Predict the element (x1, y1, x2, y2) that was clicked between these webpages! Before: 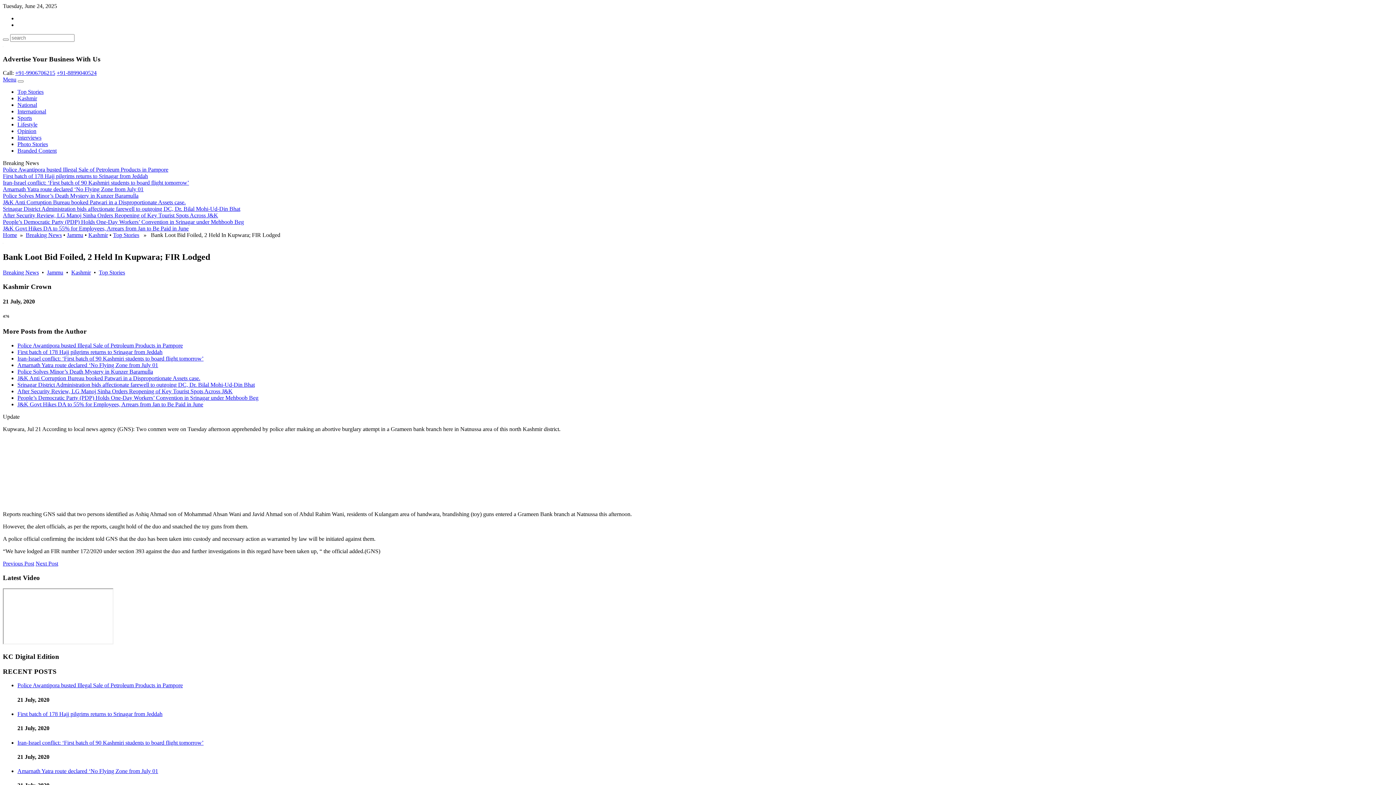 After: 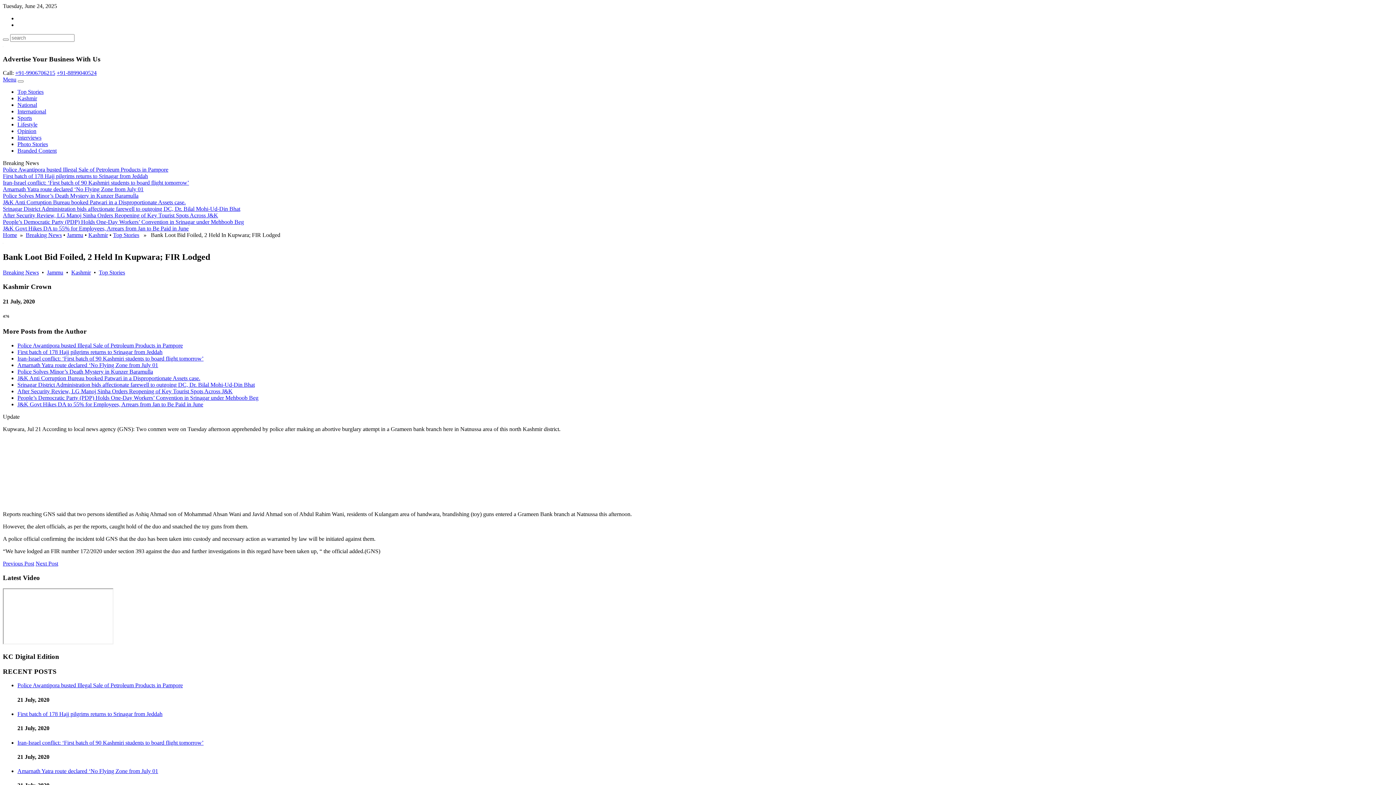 Action: bbox: (15, 69, 55, 76) label: +91-9906706215